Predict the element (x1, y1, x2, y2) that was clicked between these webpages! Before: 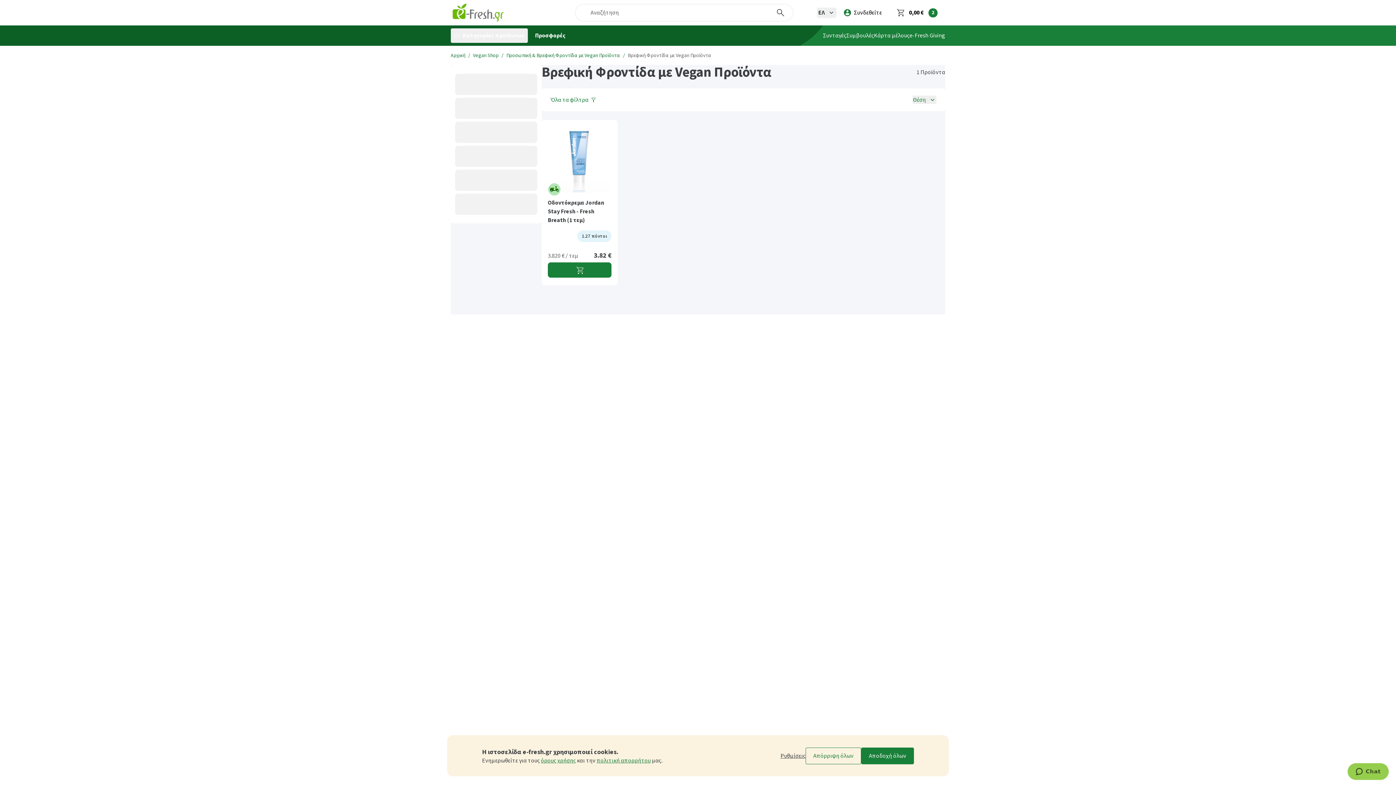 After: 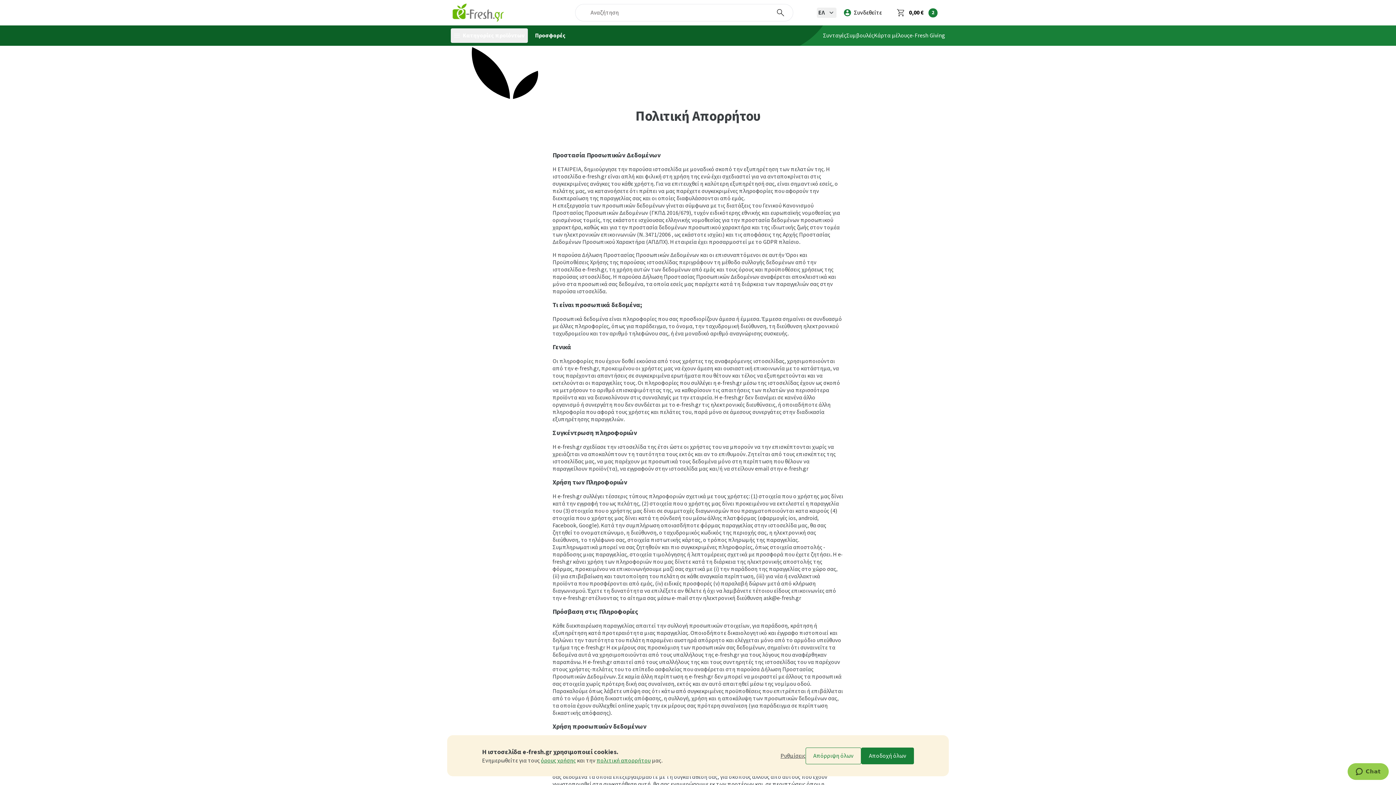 Action: label: πολιτική απορρήτου bbox: (596, 757, 650, 764)